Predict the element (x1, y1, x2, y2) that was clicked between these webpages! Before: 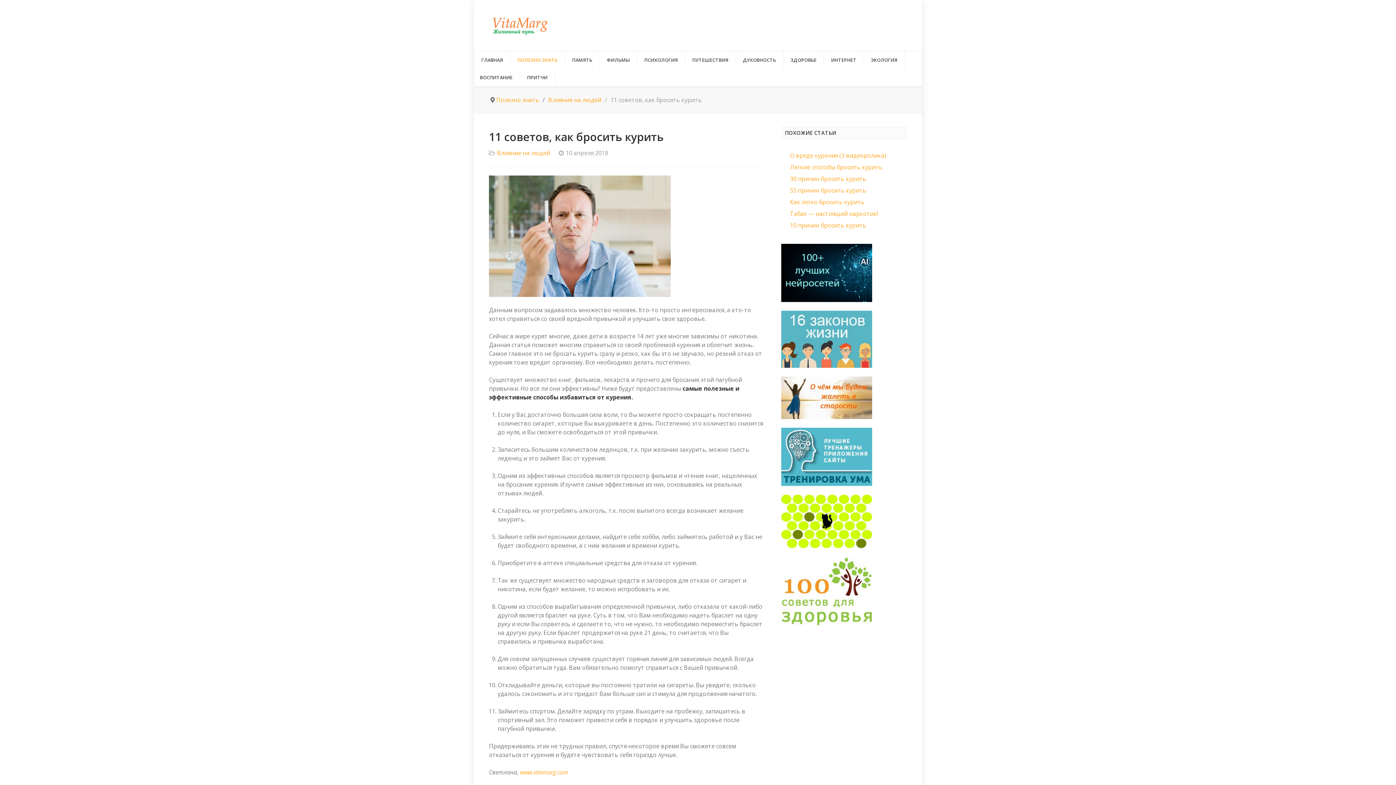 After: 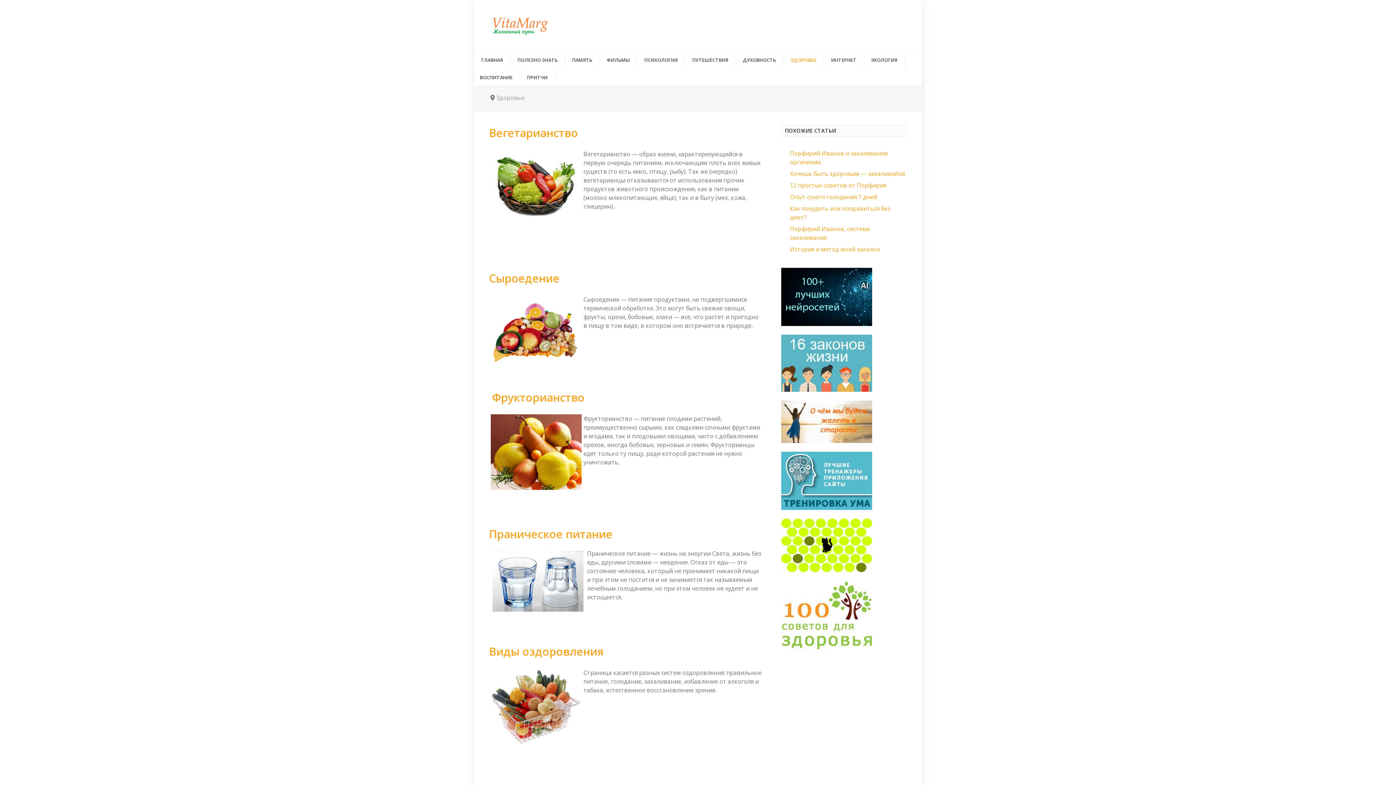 Action: label: ЗДОРОВЬЕ bbox: (783, 51, 824, 68)